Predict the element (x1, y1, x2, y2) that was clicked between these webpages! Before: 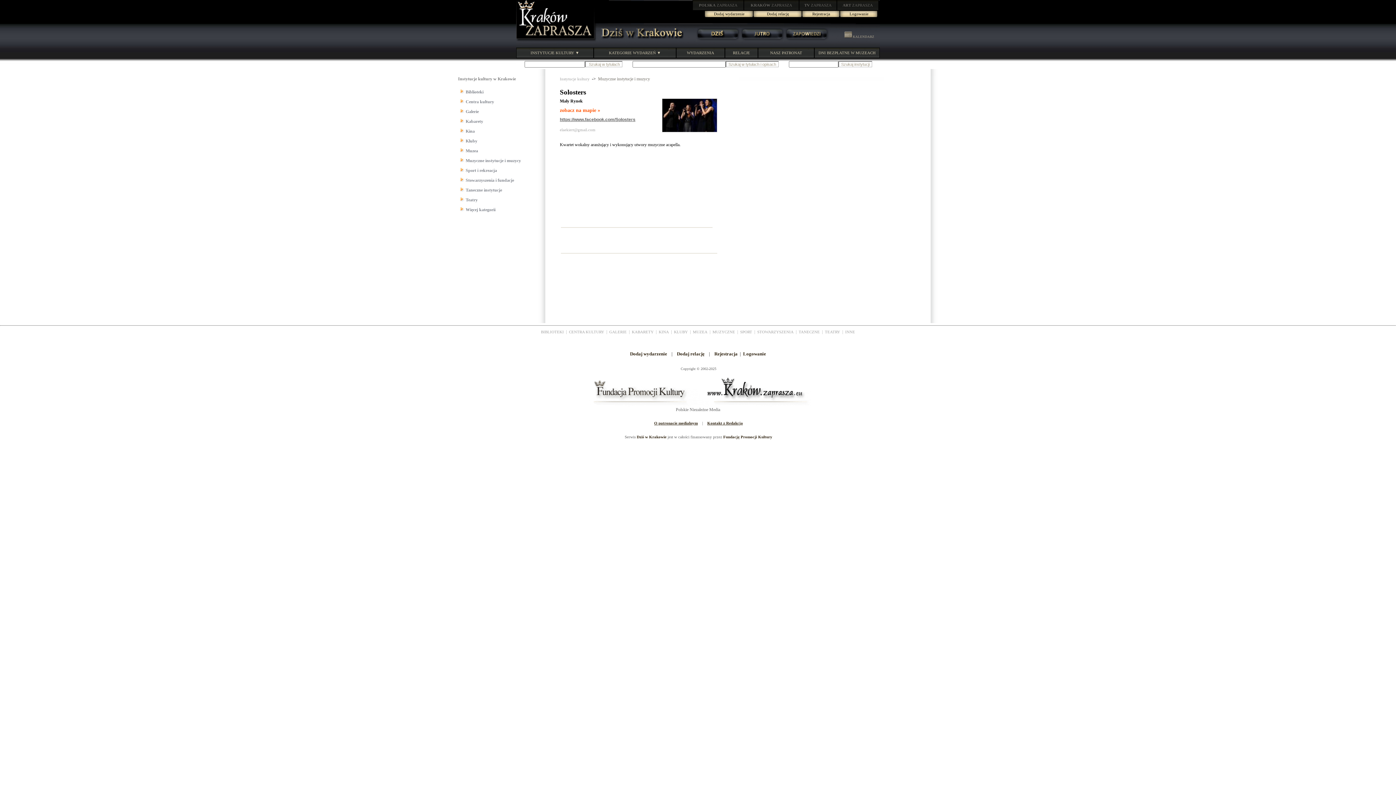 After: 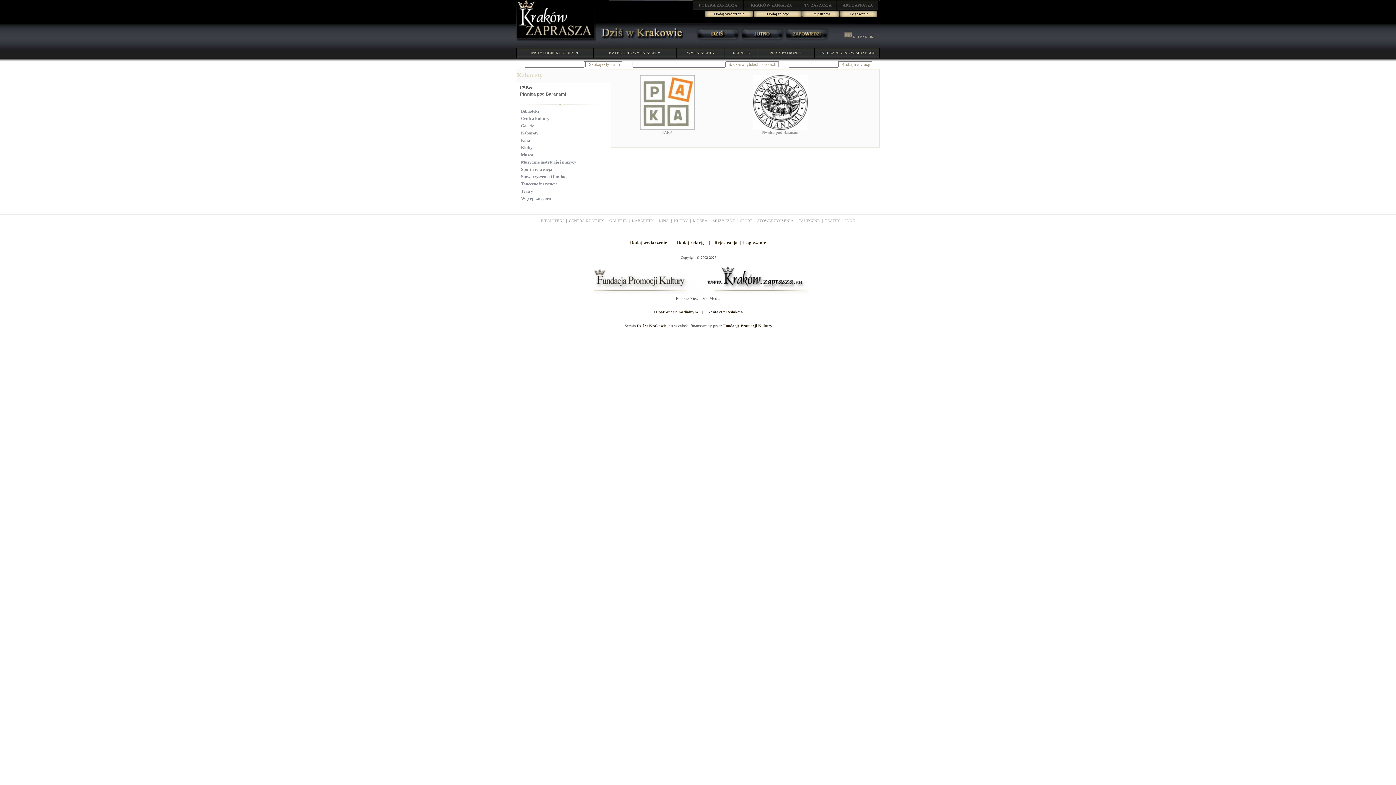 Action: label: KABARETY bbox: (632, 329, 653, 334)